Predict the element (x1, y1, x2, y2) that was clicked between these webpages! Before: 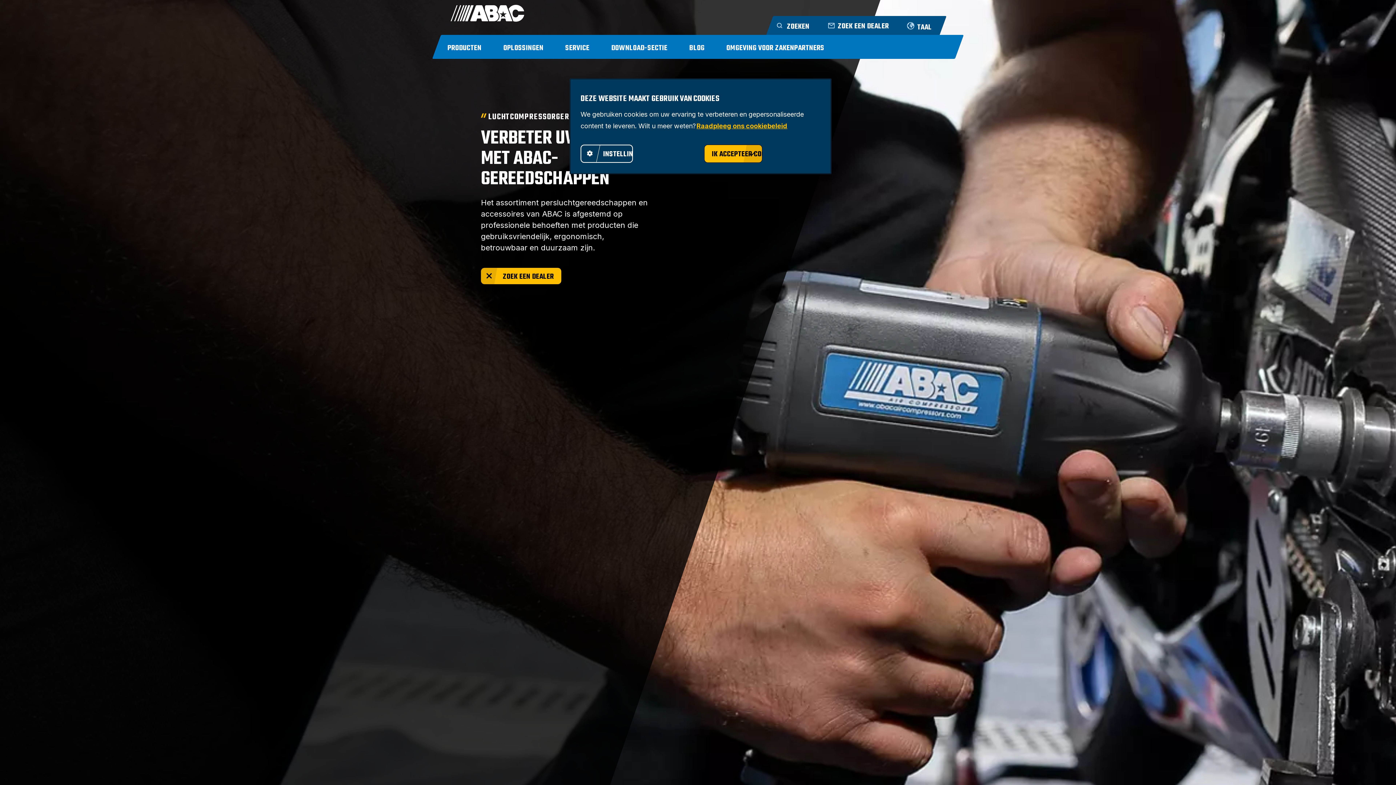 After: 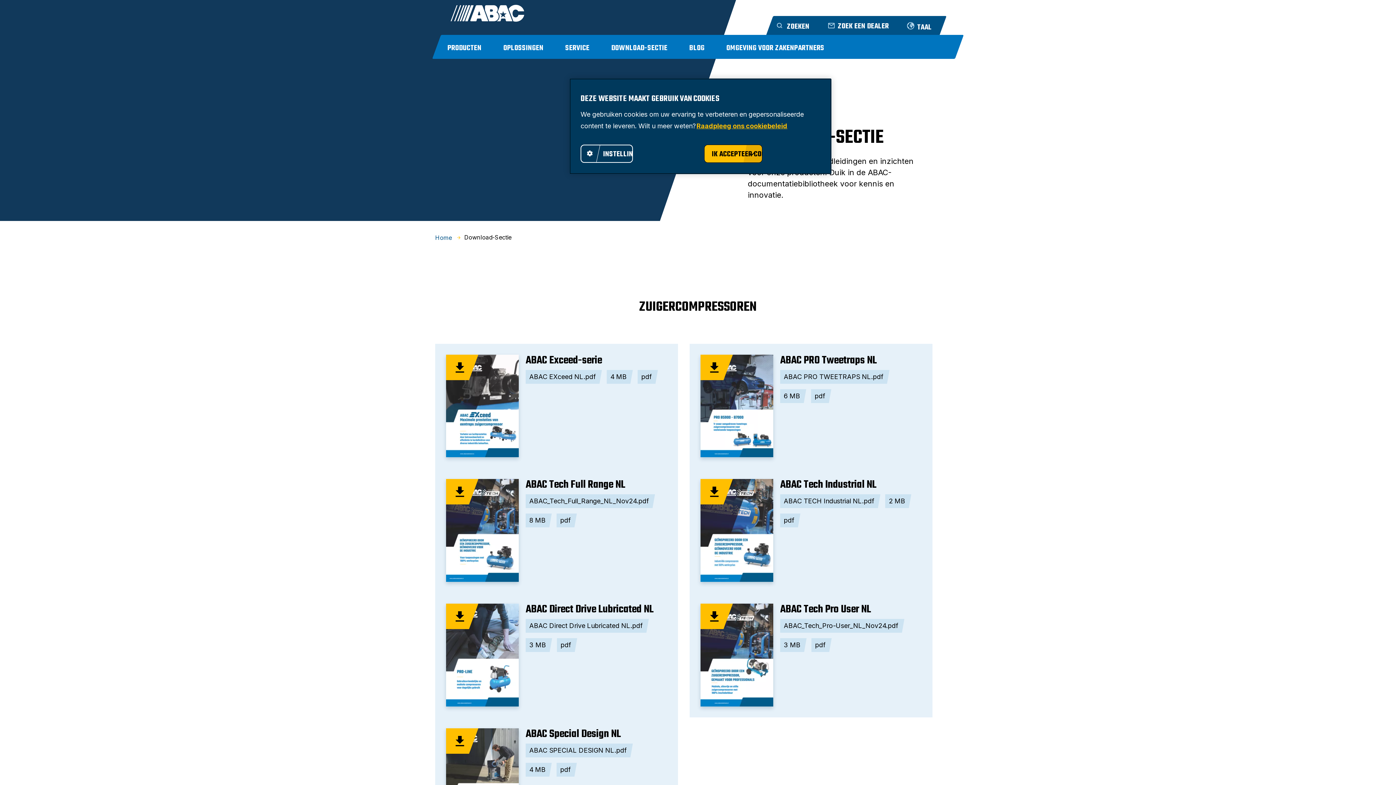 Action: bbox: (600, 35, 678, 58) label: DOWNLOAD-SECTIE